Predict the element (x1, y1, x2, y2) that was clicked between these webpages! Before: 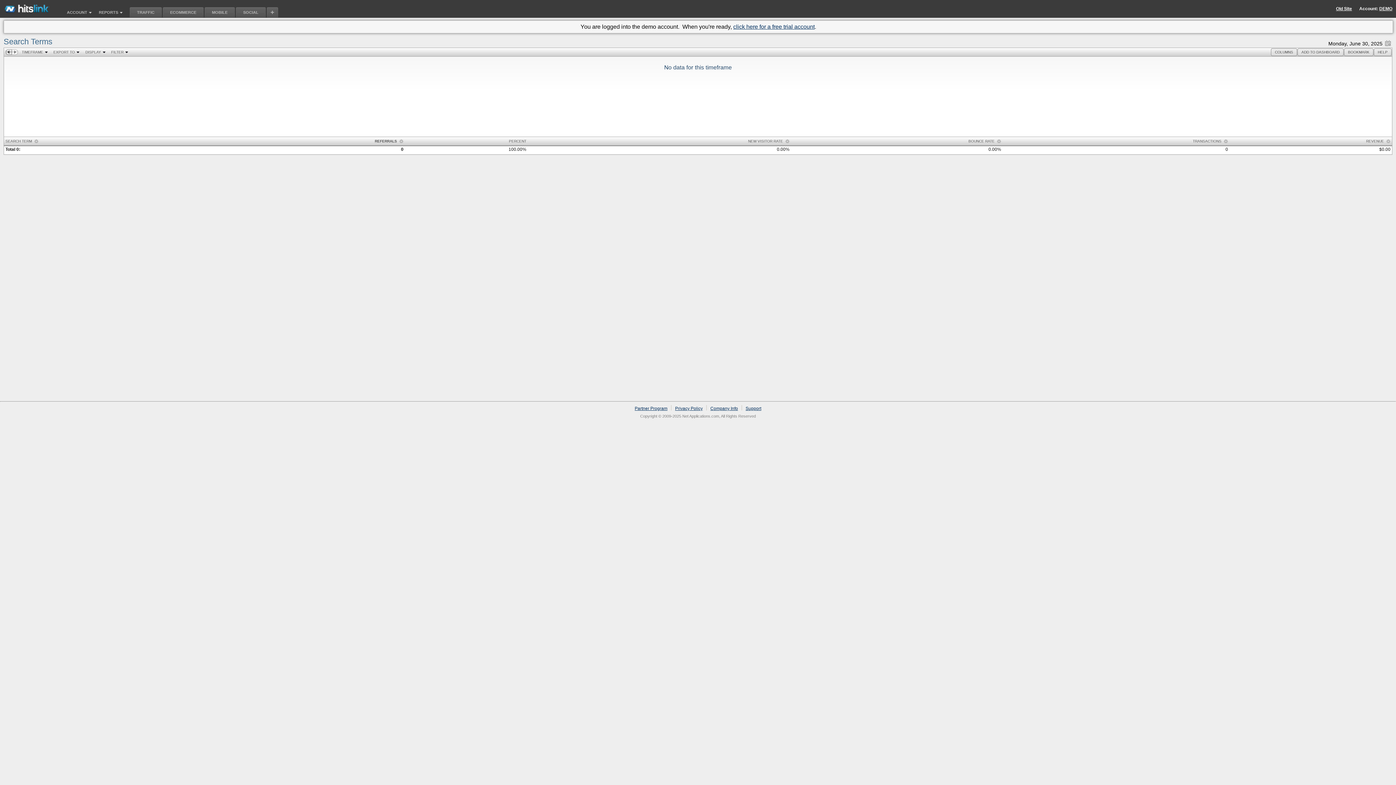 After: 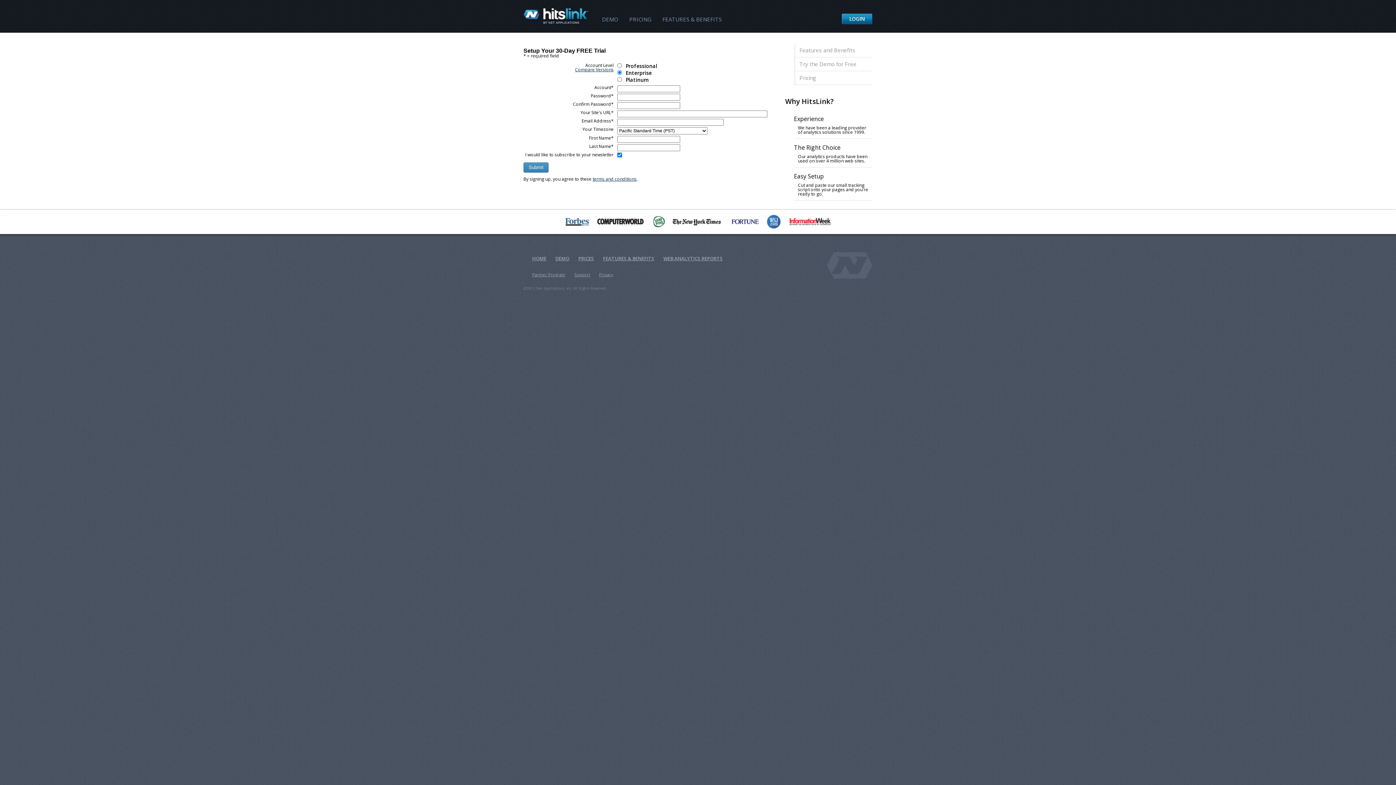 Action: bbox: (733, 23, 814, 29) label: click here for a free trial account